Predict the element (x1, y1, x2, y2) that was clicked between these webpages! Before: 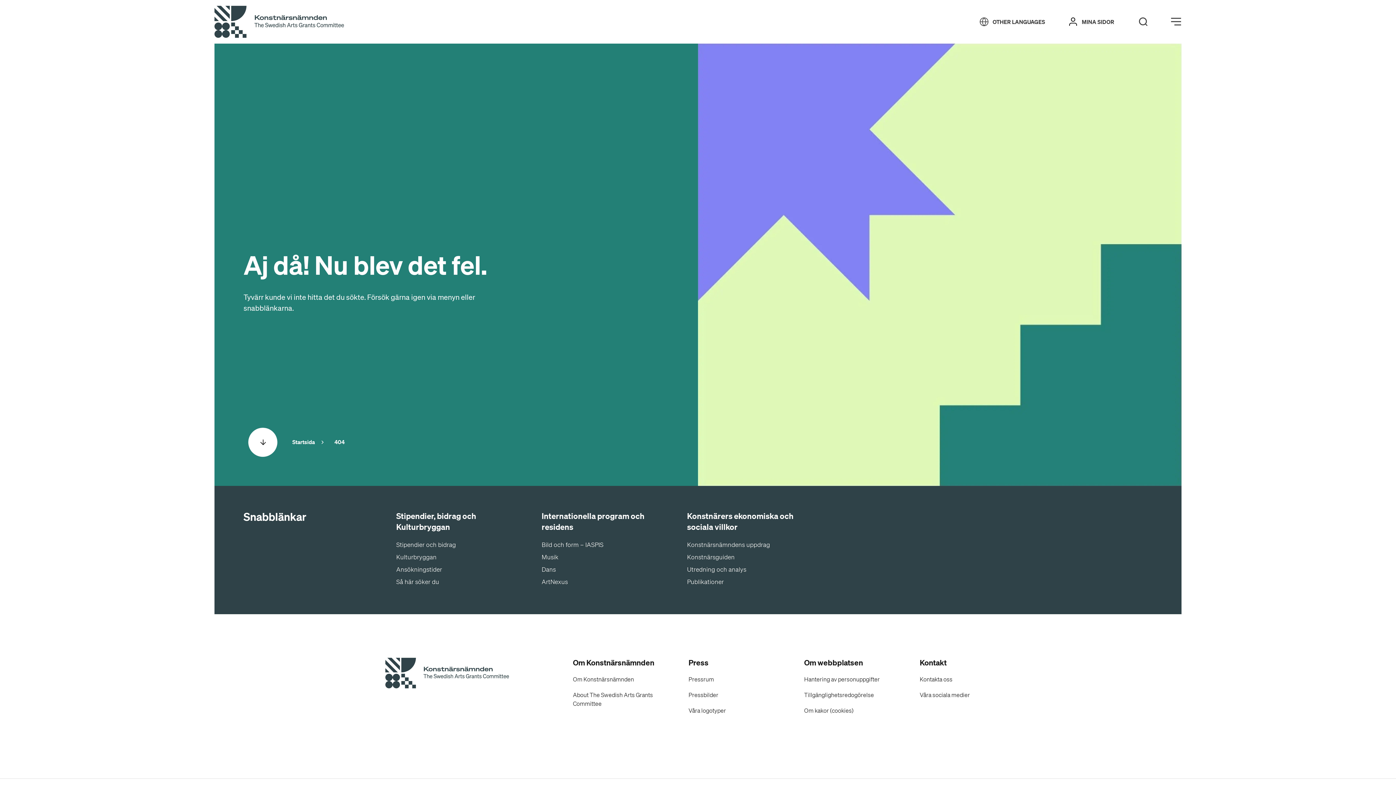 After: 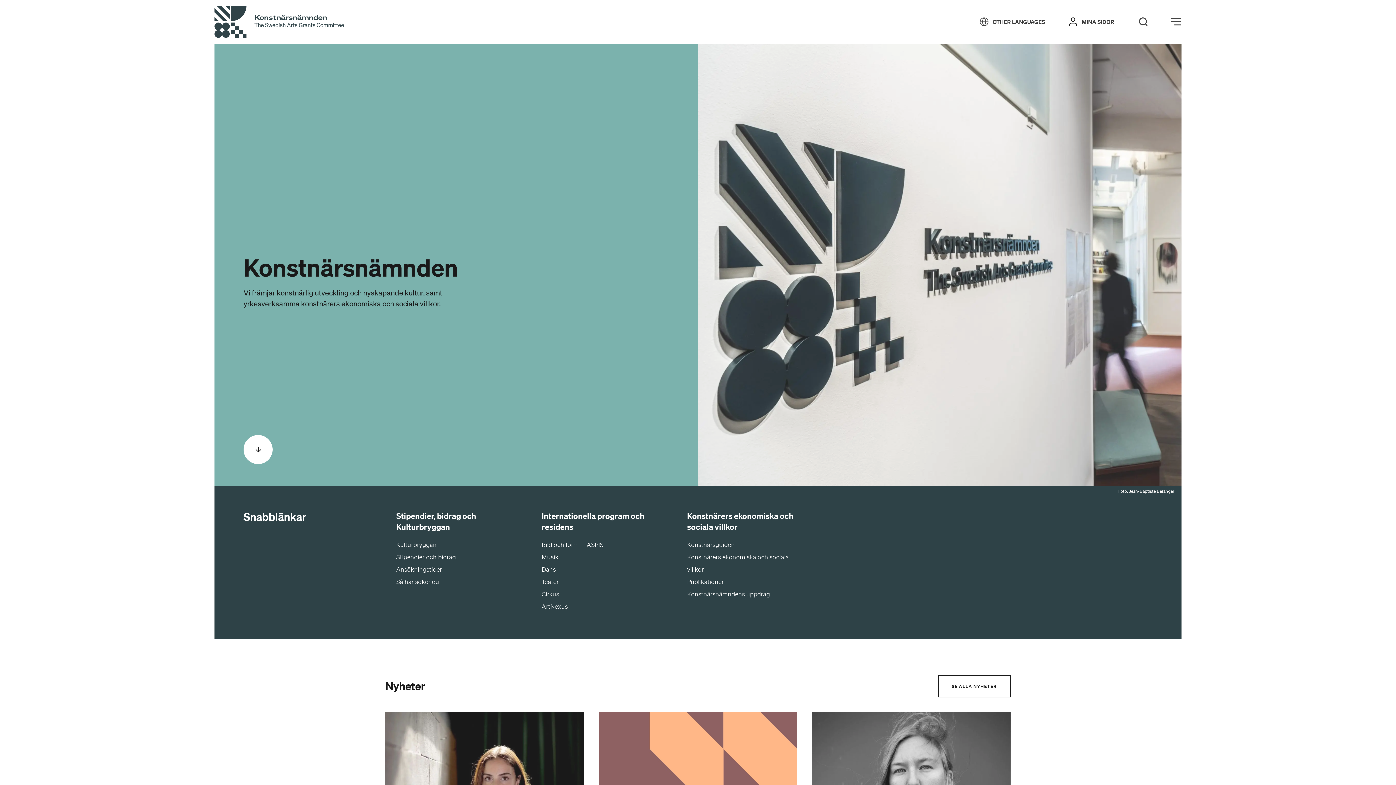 Action: label: Tillbaka till startsidan bbox: (214, 5, 344, 38)